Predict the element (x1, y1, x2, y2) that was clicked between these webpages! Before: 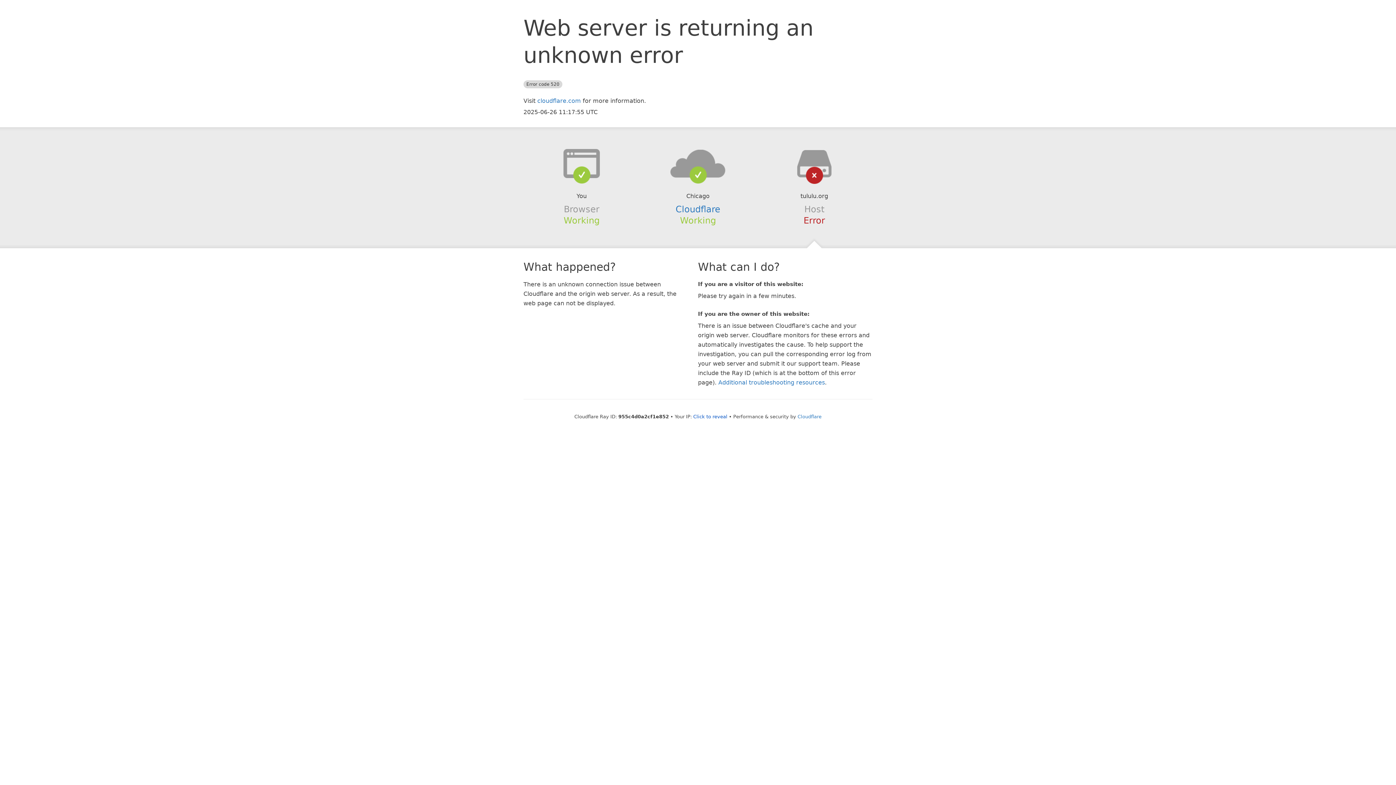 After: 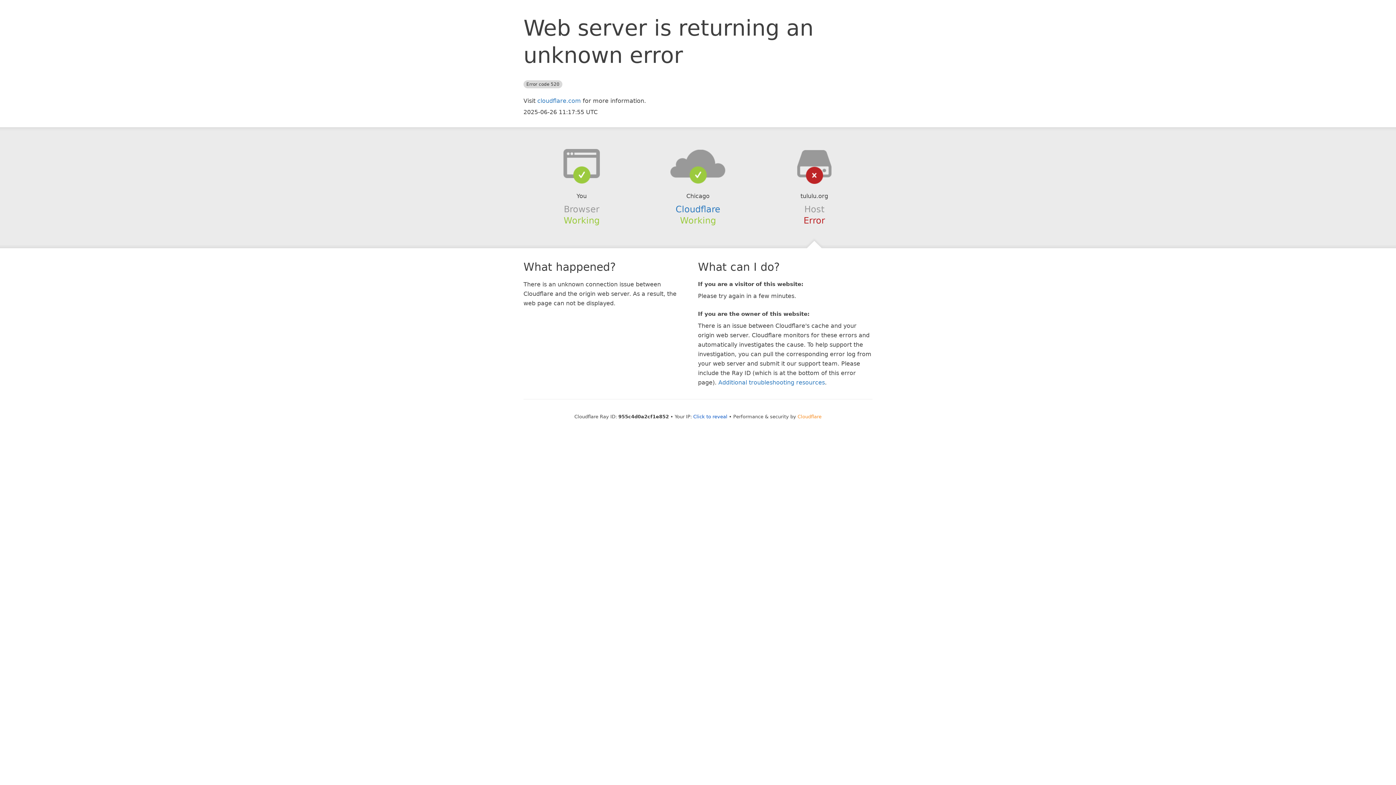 Action: bbox: (797, 414, 821, 419) label: Cloudflare